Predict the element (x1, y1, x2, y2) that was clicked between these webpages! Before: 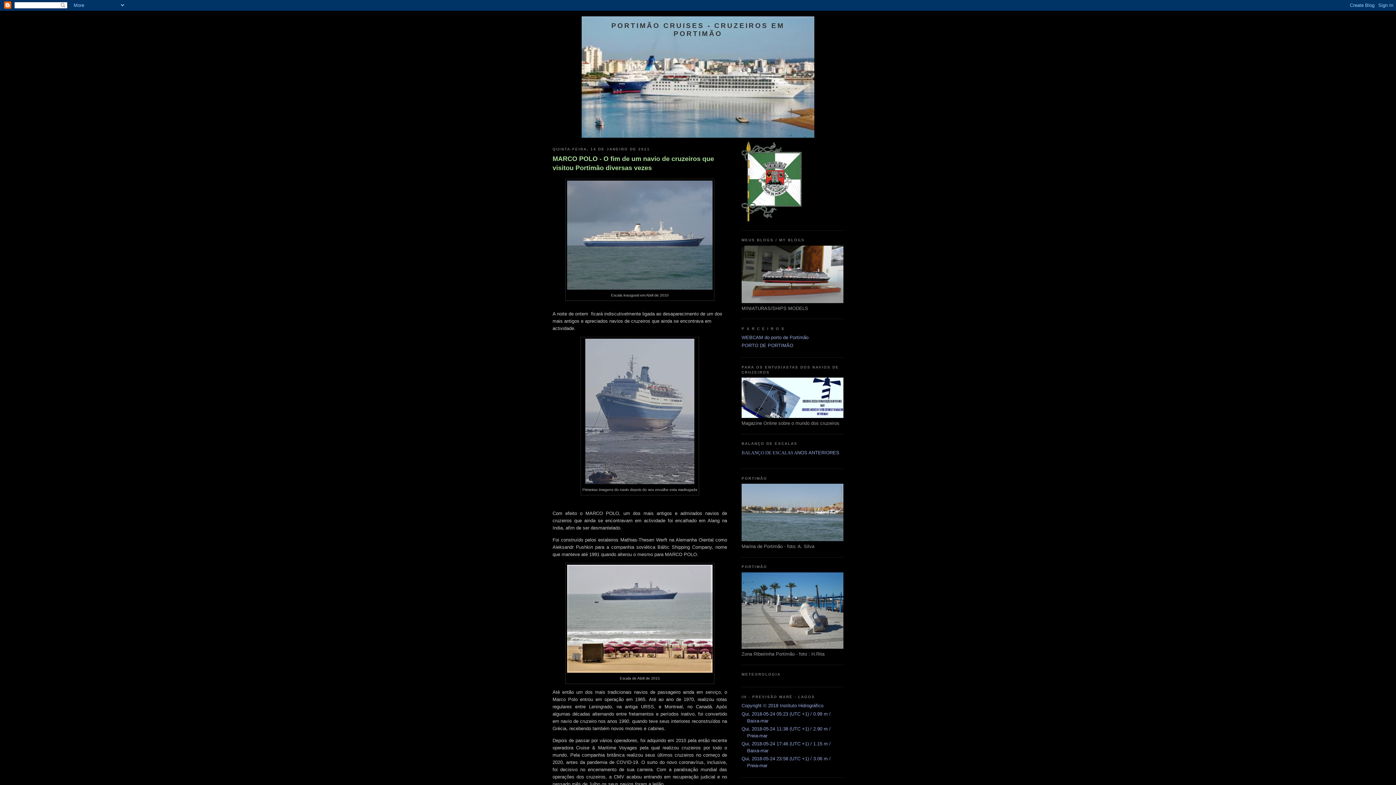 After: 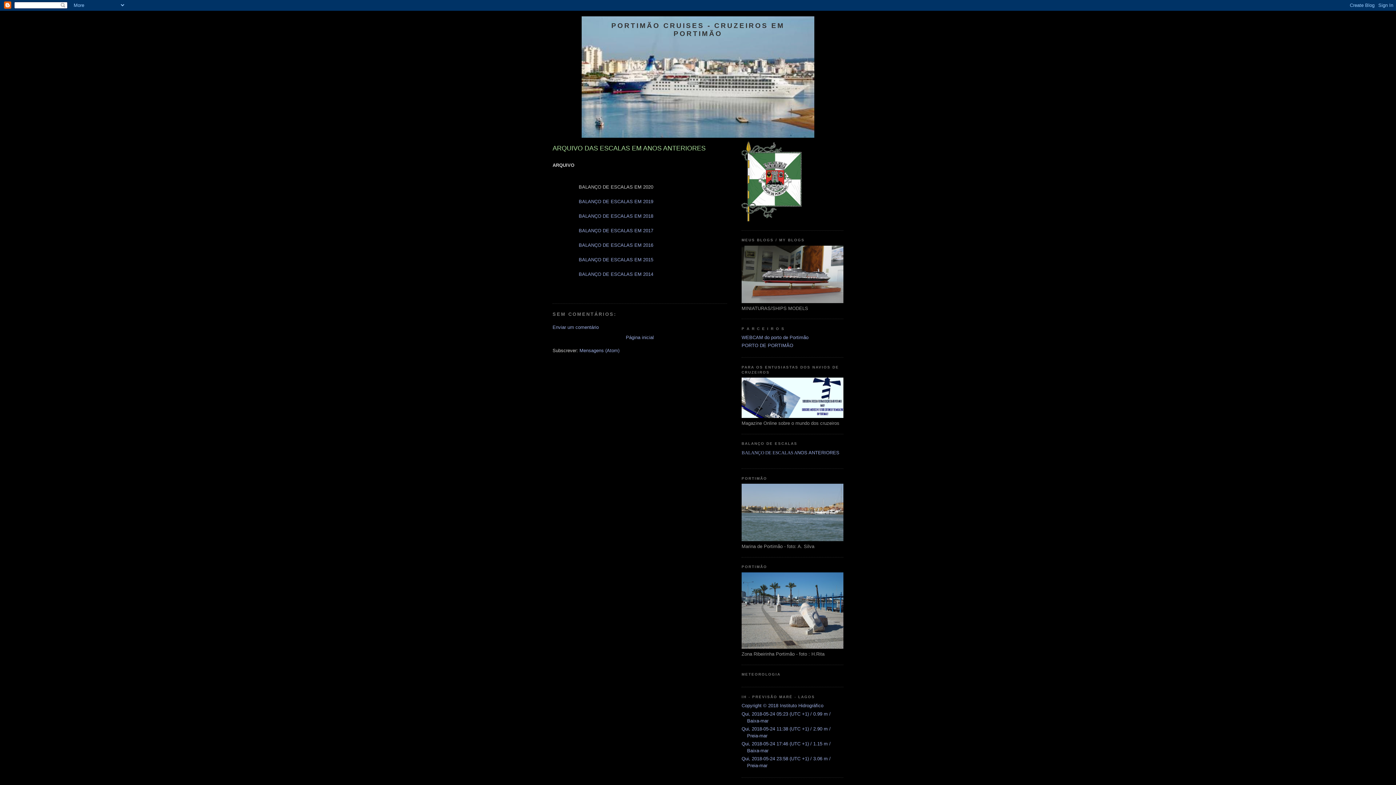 Action: label: BALANÇO DE ESCALAS ANOS ANTERIORES bbox: (741, 450, 839, 455)